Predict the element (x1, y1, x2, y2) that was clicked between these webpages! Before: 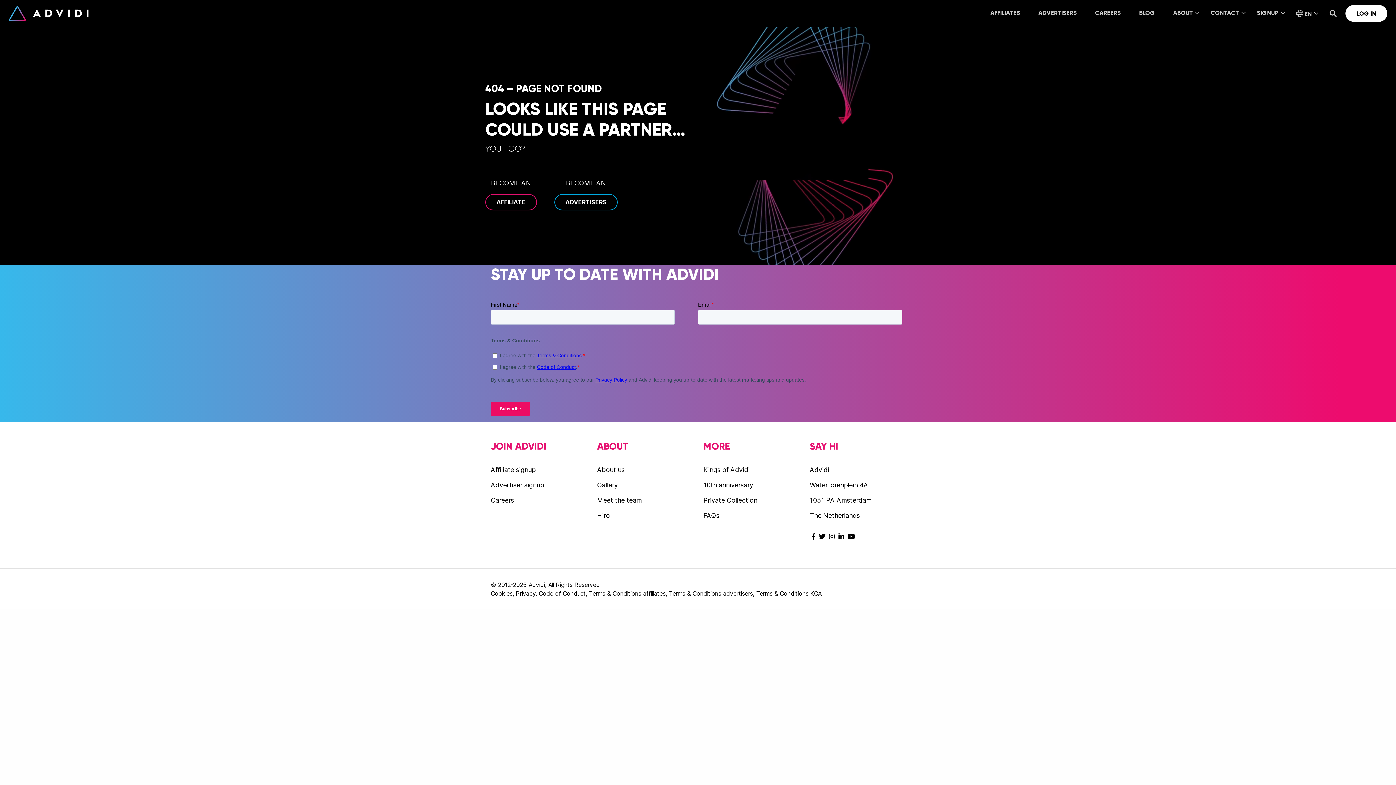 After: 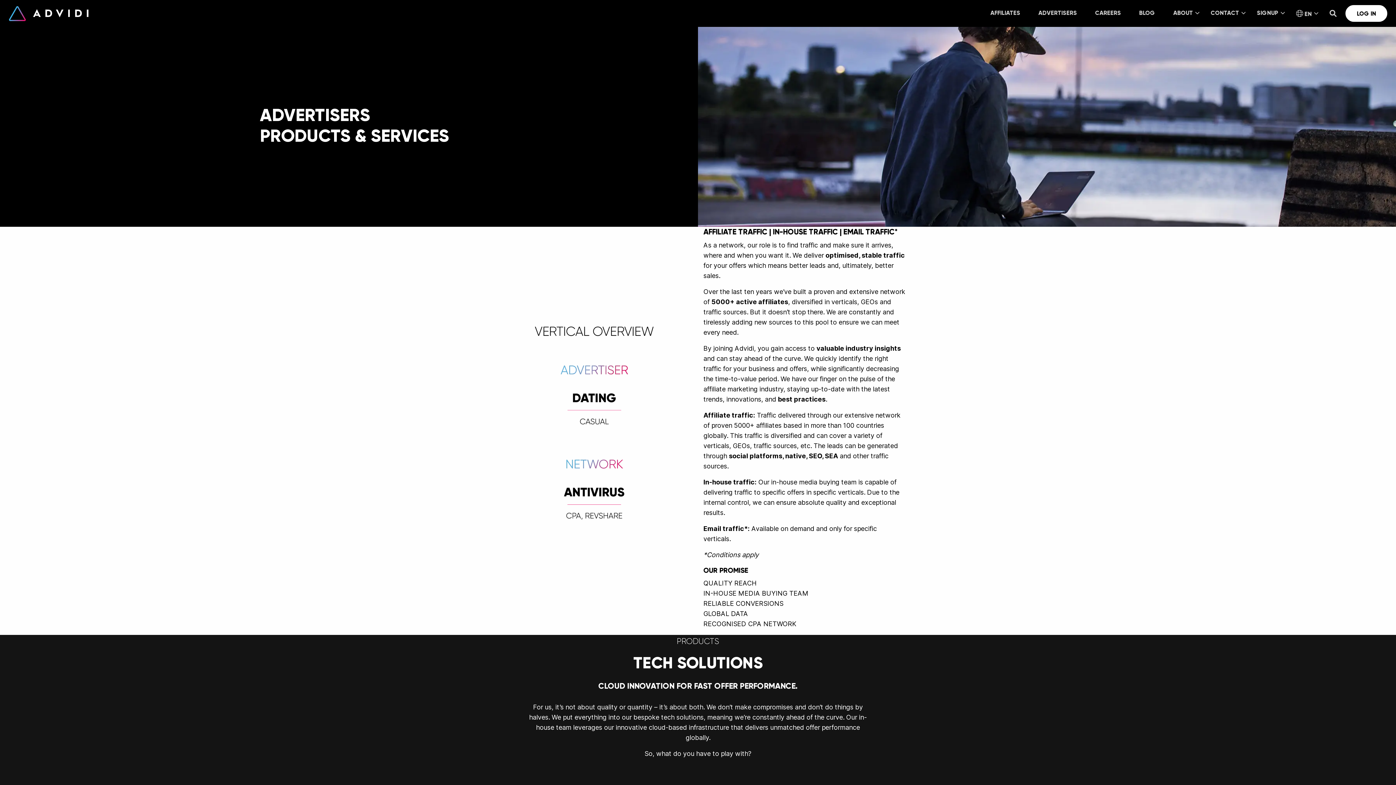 Action: label: ADVERTISERS bbox: (1029, 0, 1086, 25)